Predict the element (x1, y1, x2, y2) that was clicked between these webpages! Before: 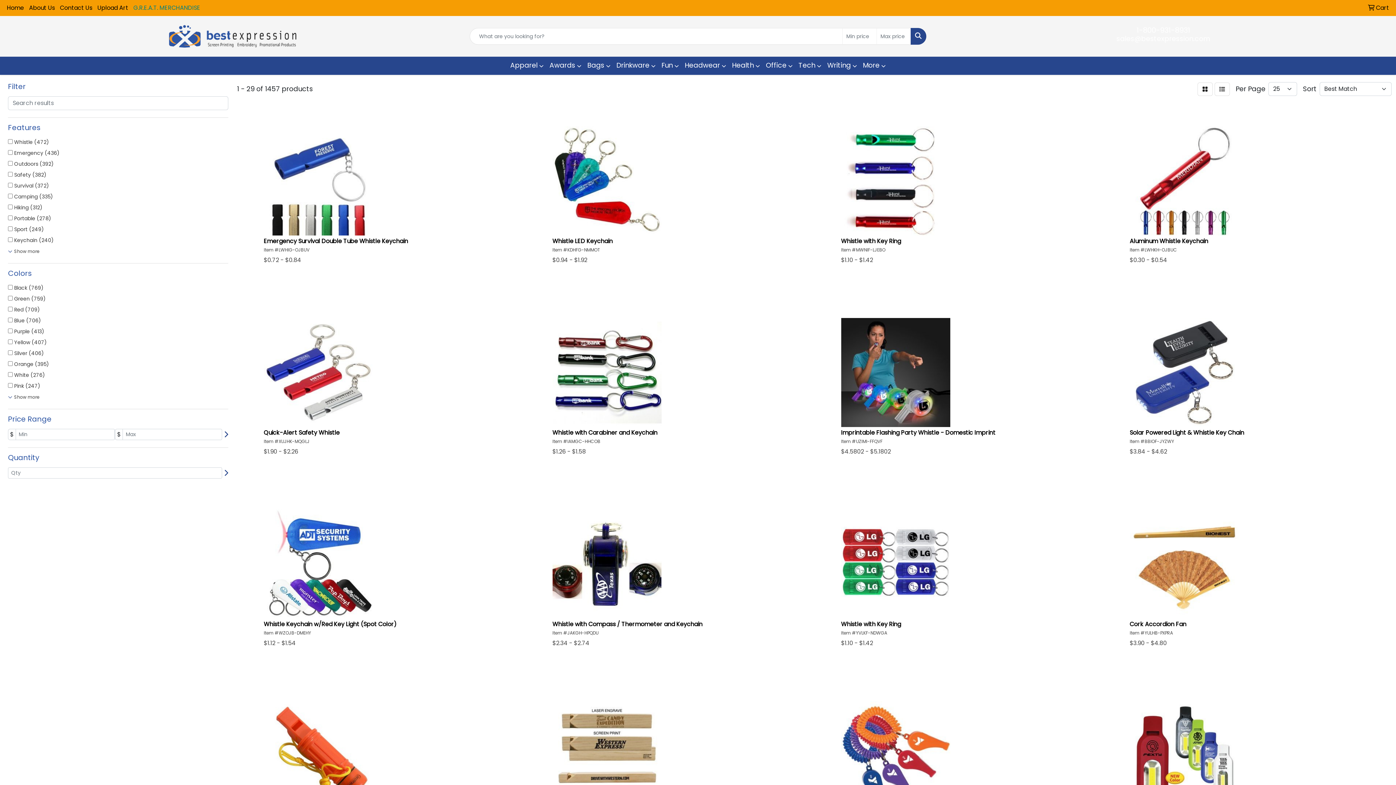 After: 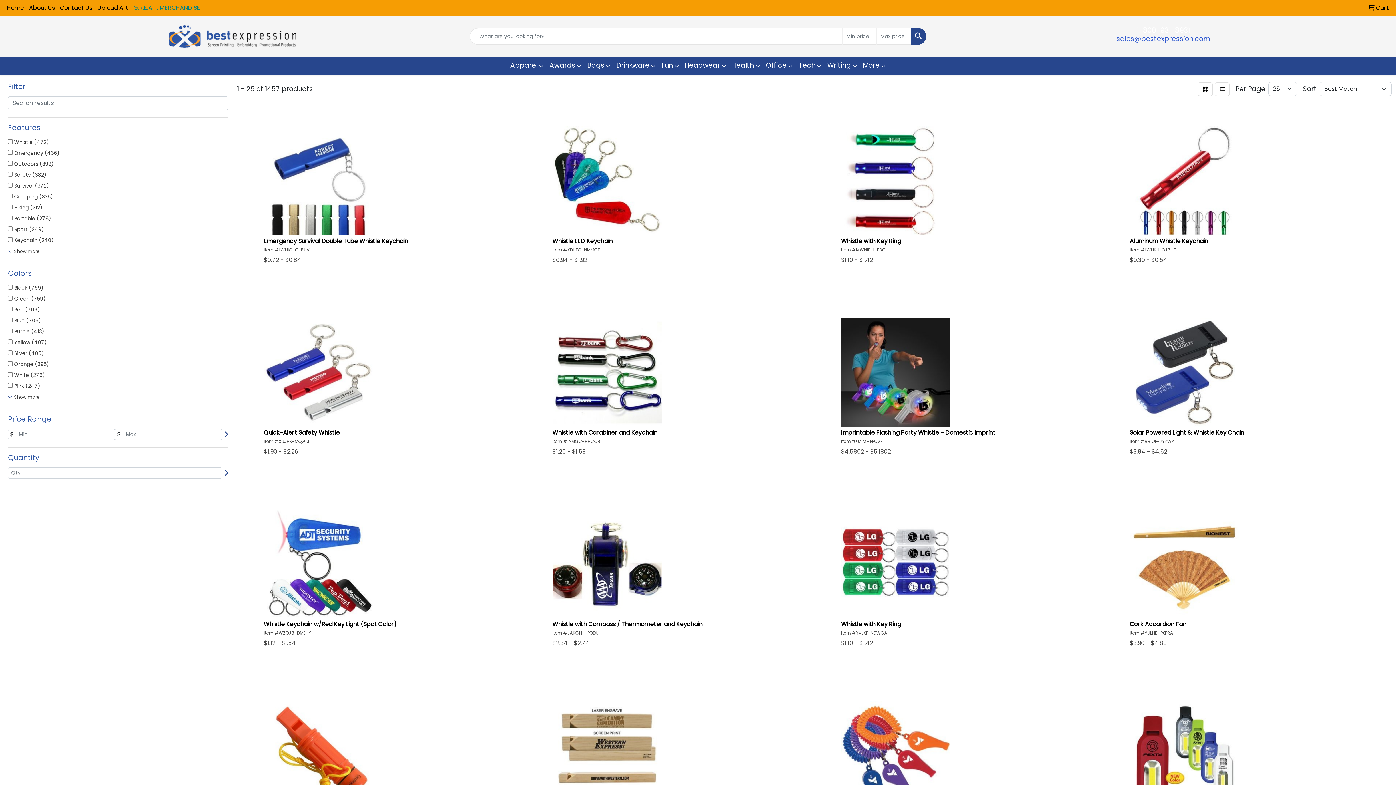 Action: bbox: (1116, 33, 1210, 43) label: sales@bestexpression.com